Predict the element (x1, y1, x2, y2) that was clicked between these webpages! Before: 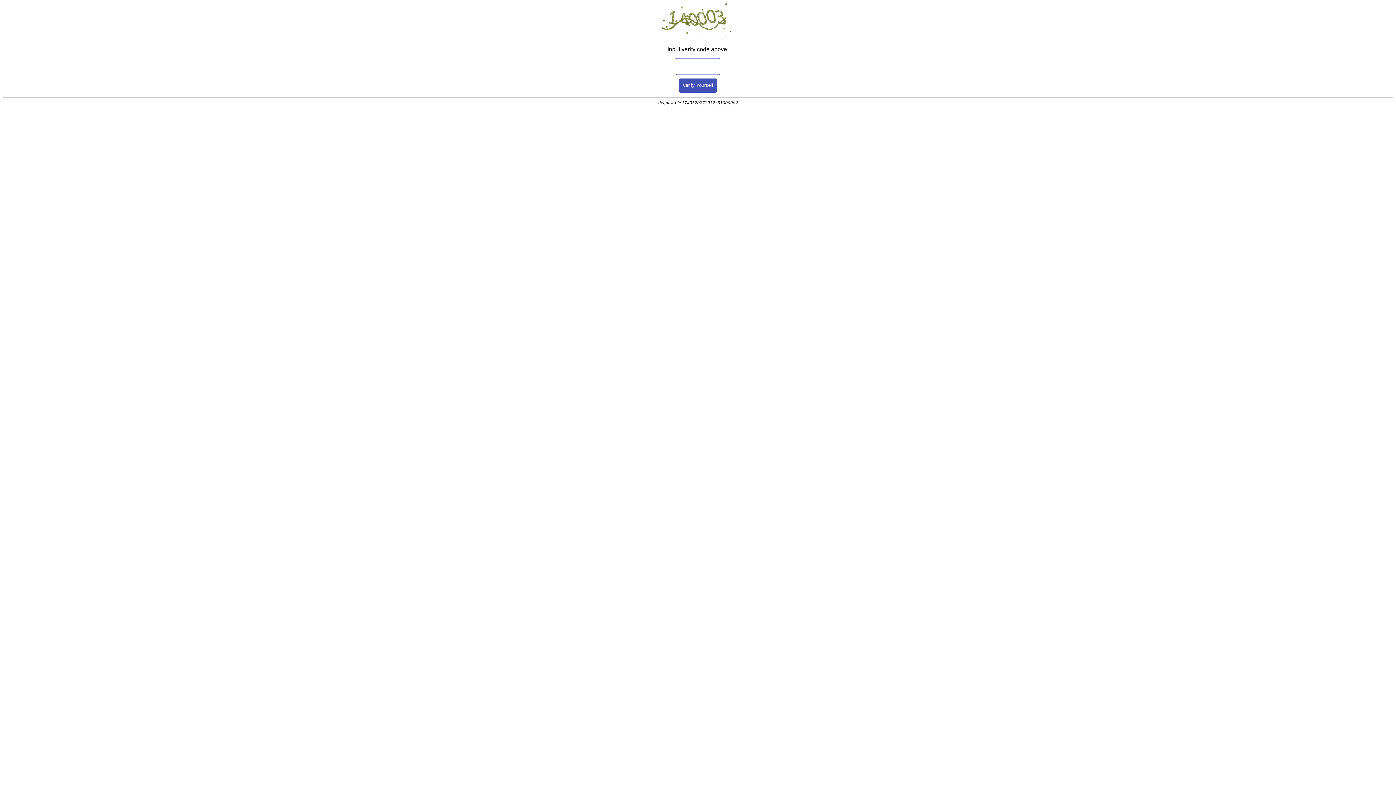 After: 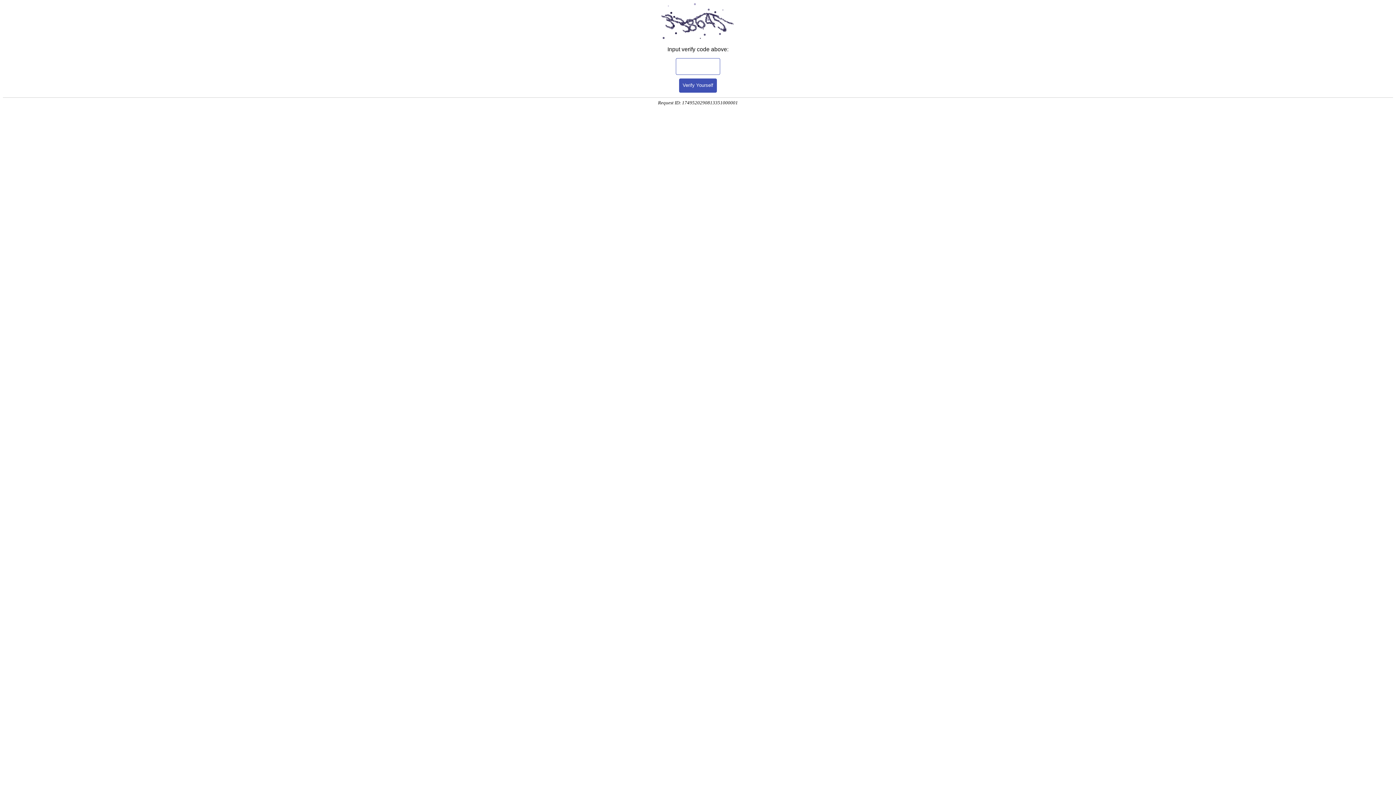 Action: bbox: (679, 78, 717, 92) label: Verify Yourself